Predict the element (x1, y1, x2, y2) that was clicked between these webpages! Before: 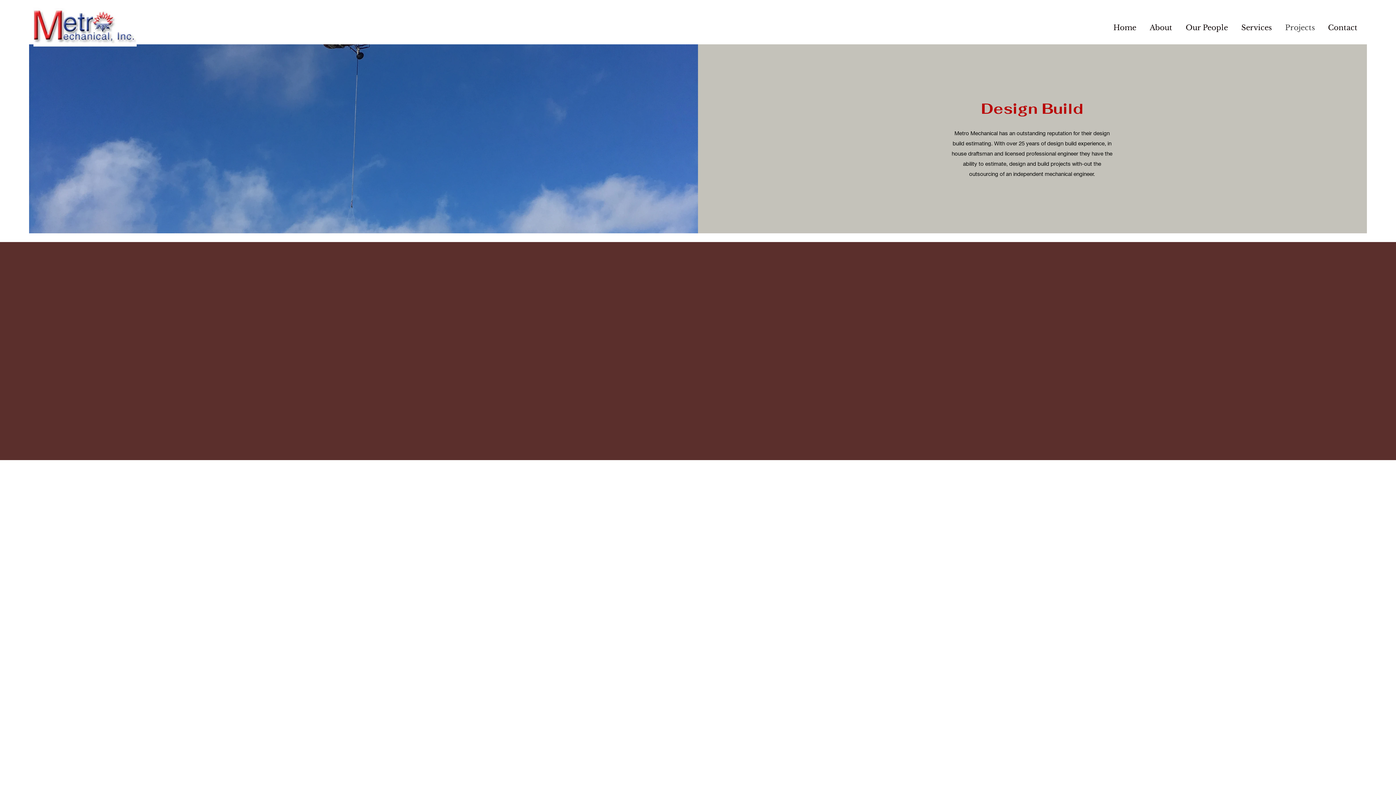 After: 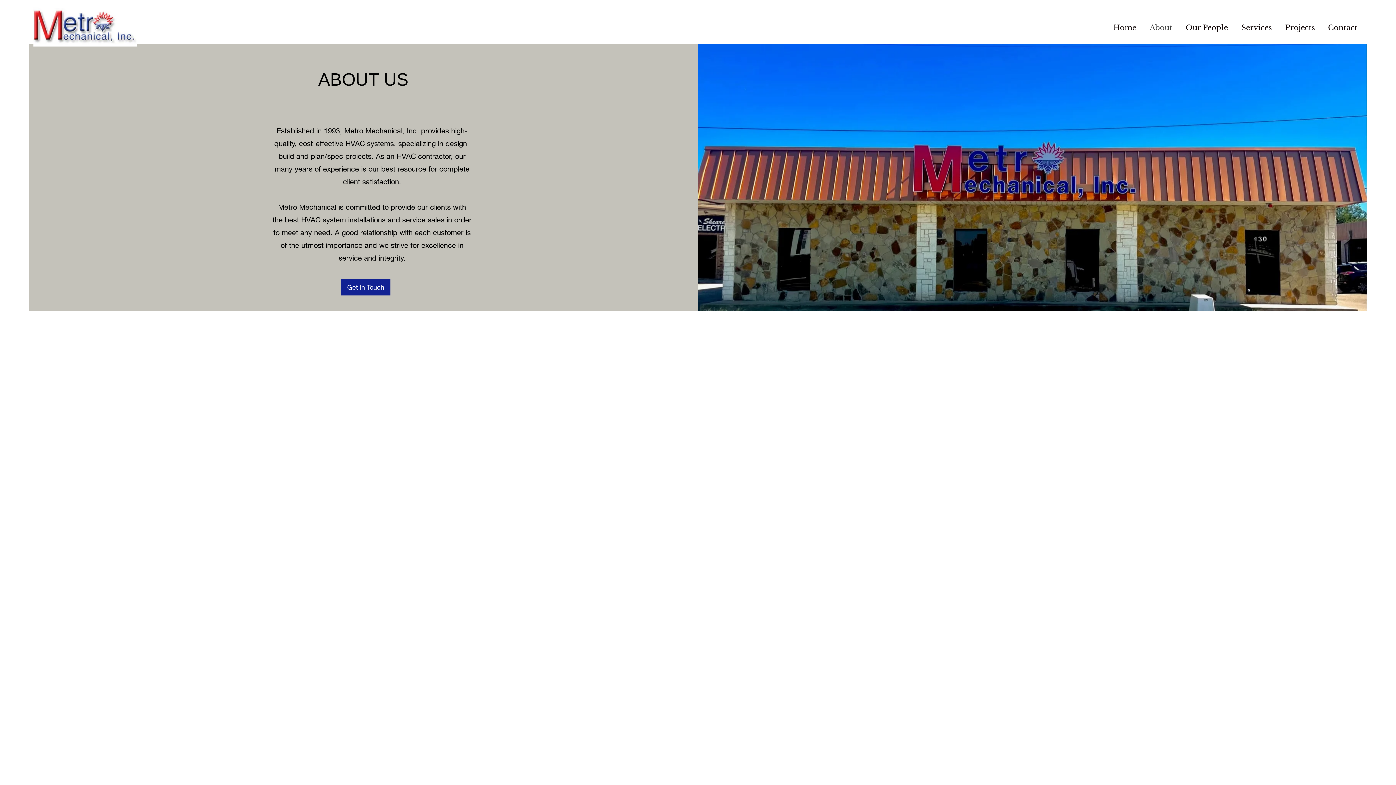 Action: label: About bbox: (1143, 18, 1179, 36)